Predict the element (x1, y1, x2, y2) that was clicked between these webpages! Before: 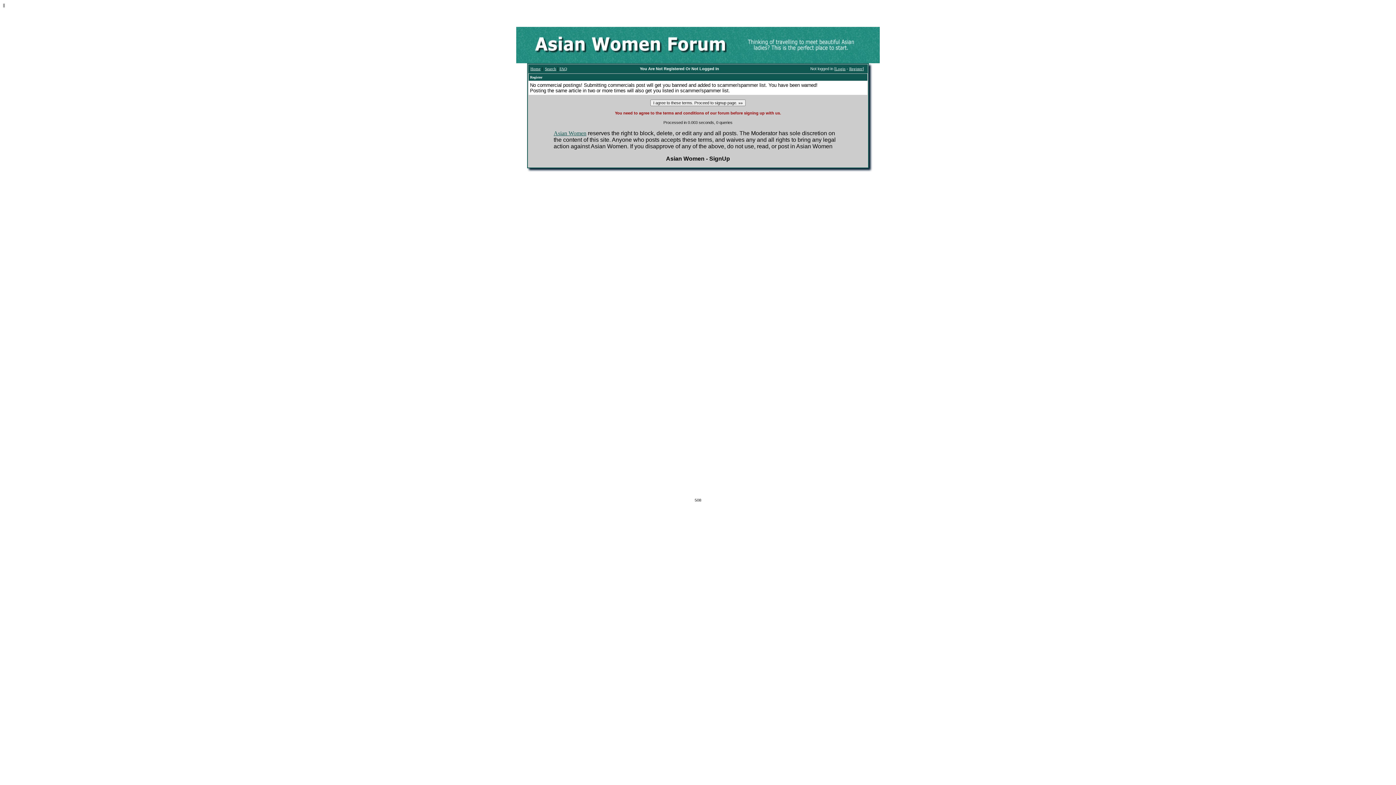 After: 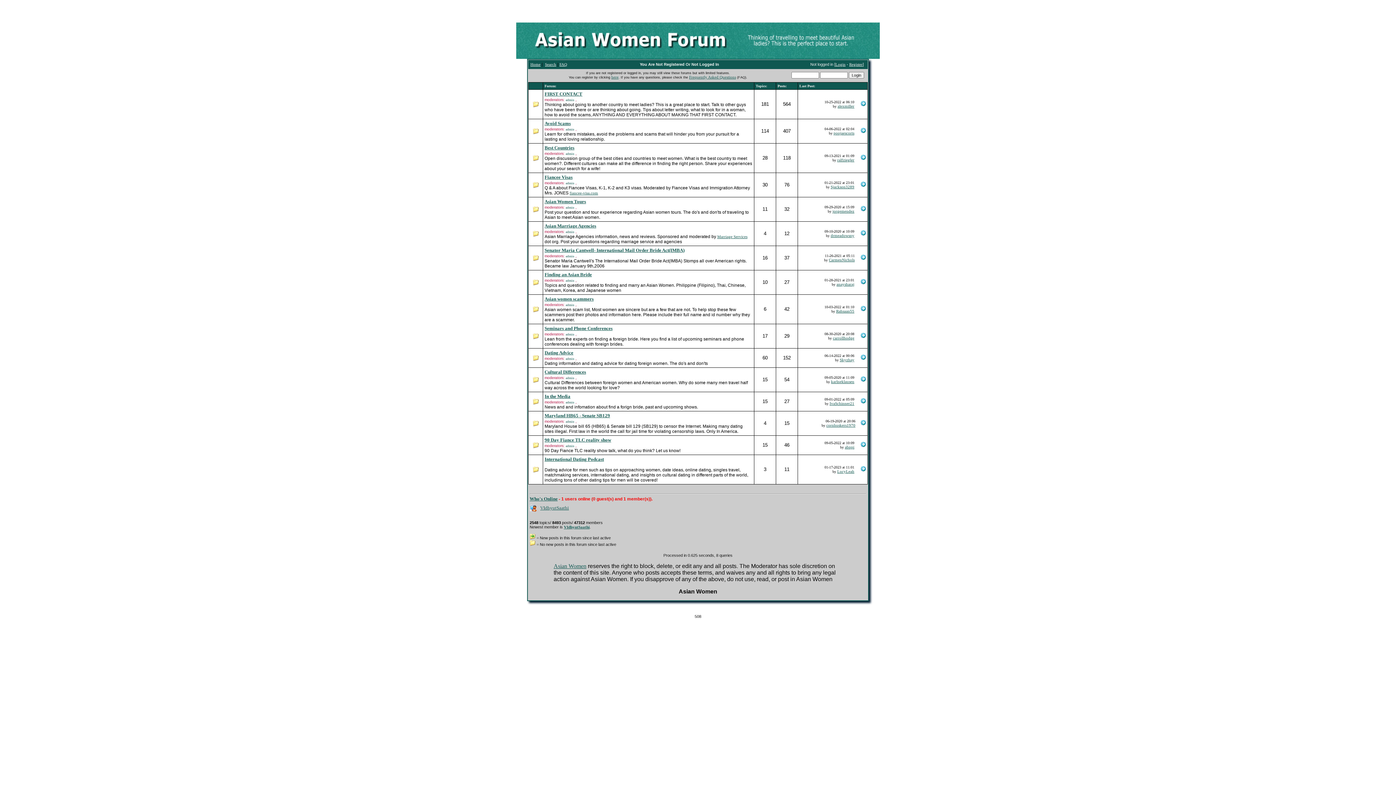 Action: bbox: (516, 59, 880, 64)